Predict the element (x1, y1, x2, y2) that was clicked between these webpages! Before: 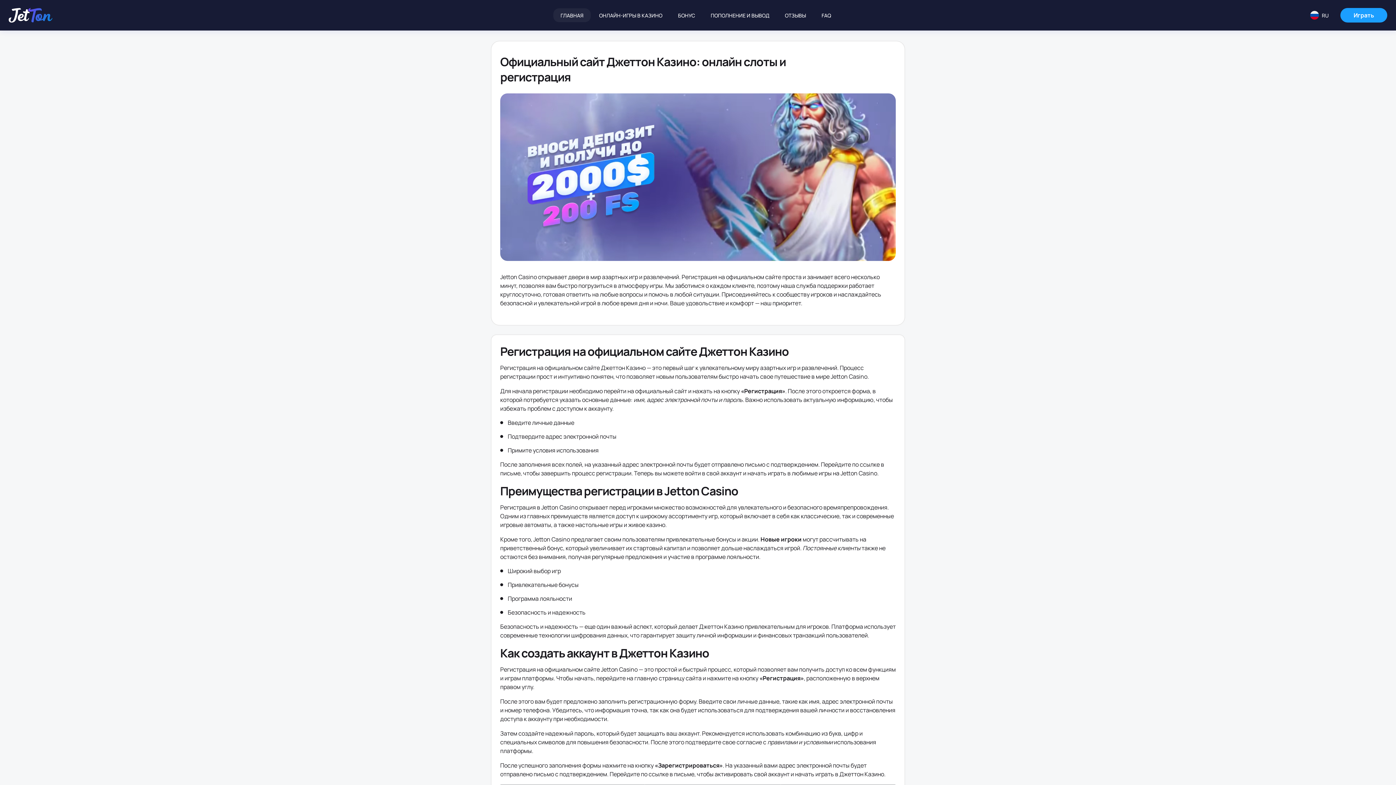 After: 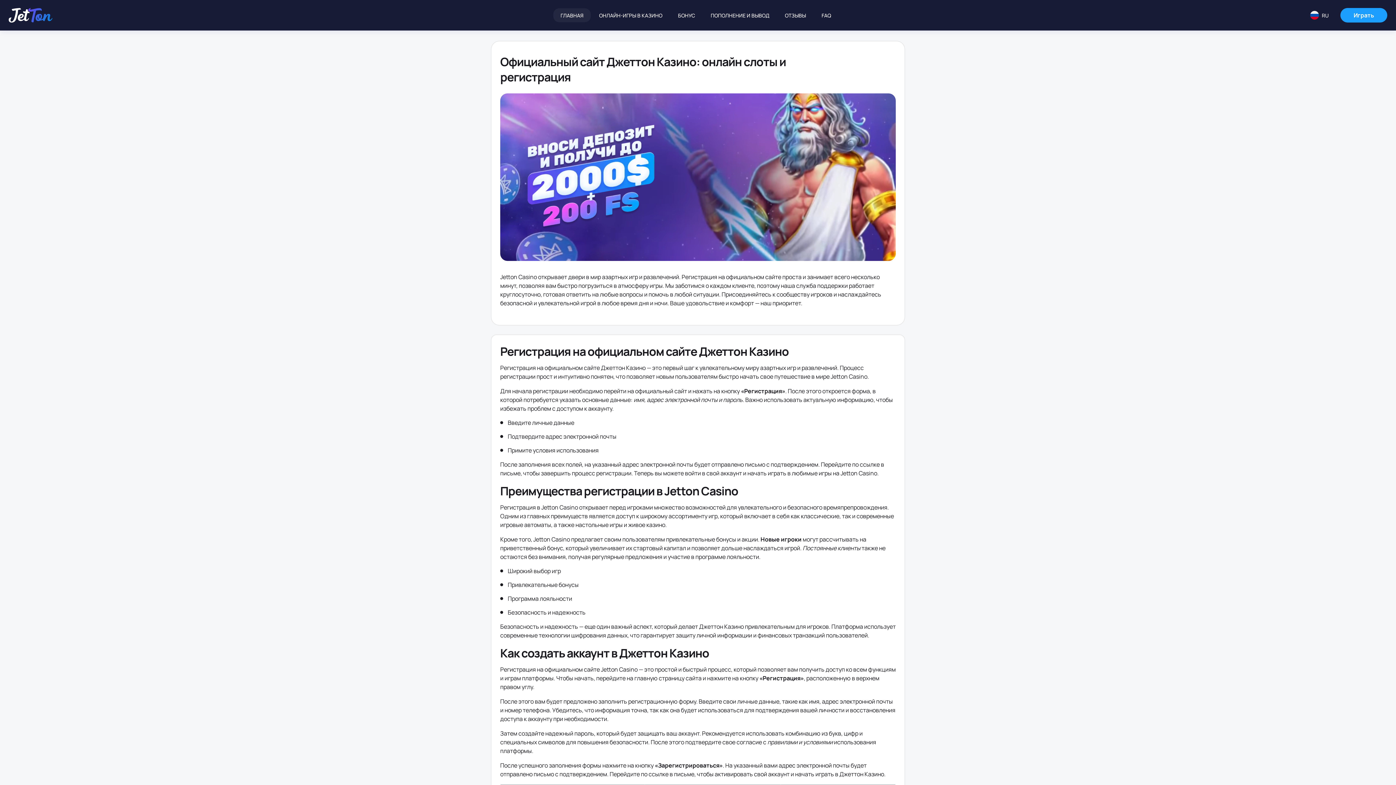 Action: bbox: (500, 93, 896, 261)